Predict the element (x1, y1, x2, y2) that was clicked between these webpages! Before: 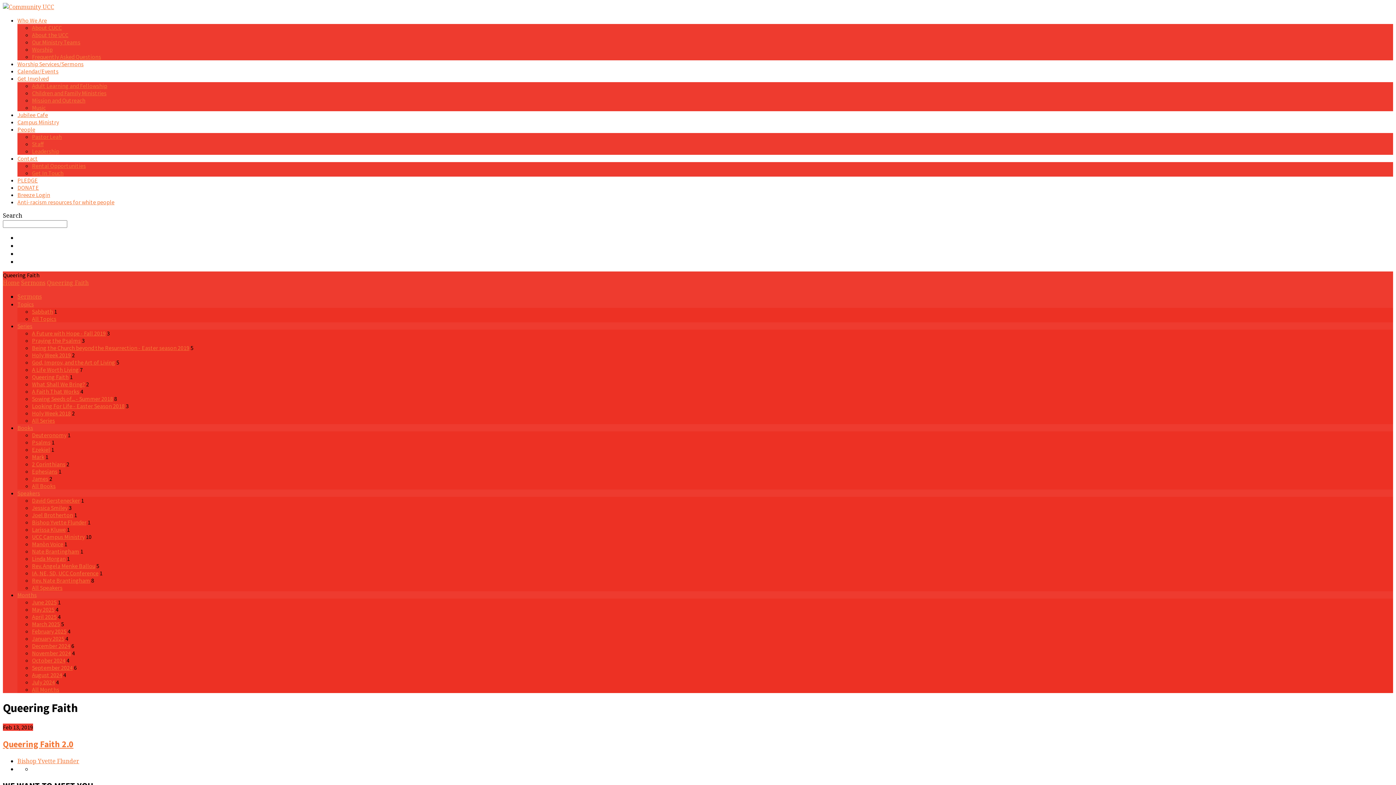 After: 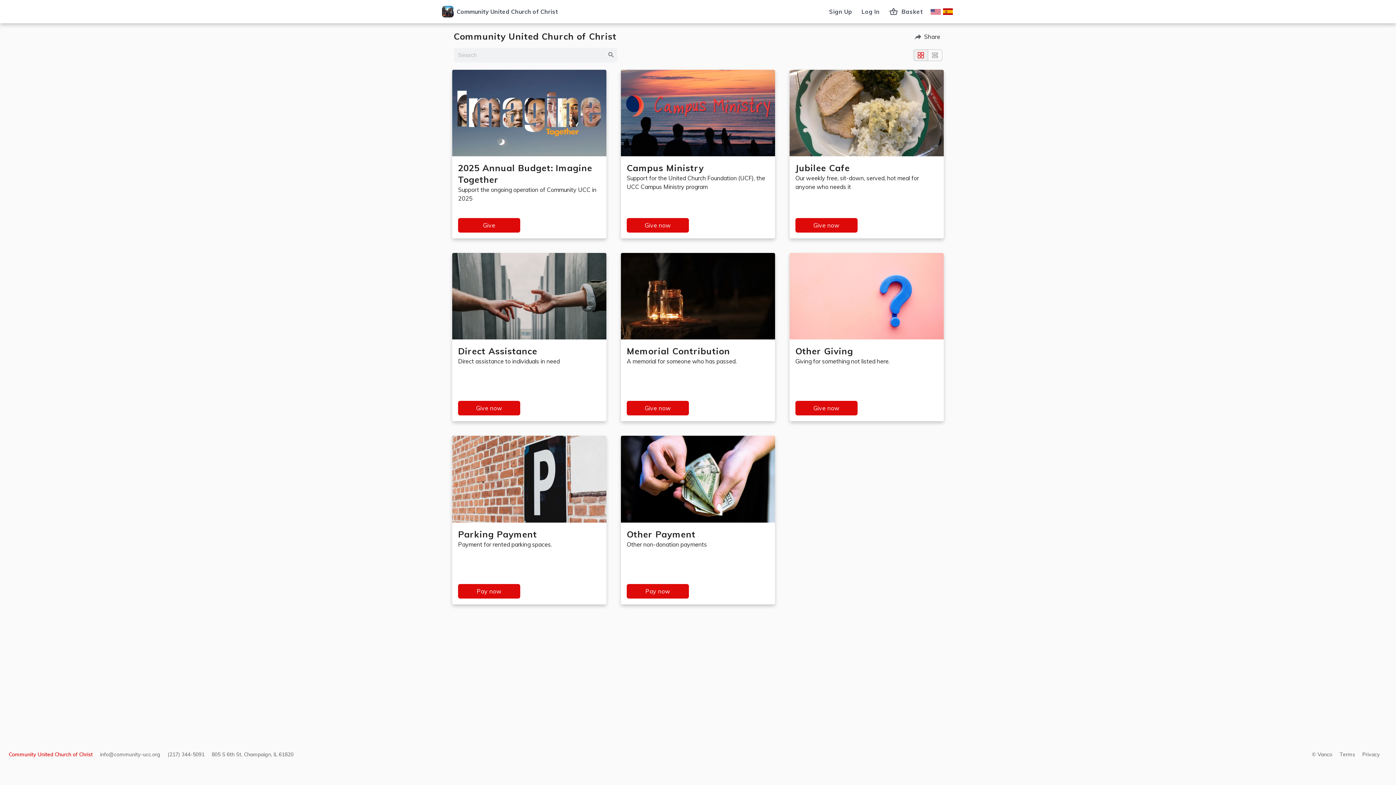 Action: bbox: (17, 184, 38, 191) label: DONATE